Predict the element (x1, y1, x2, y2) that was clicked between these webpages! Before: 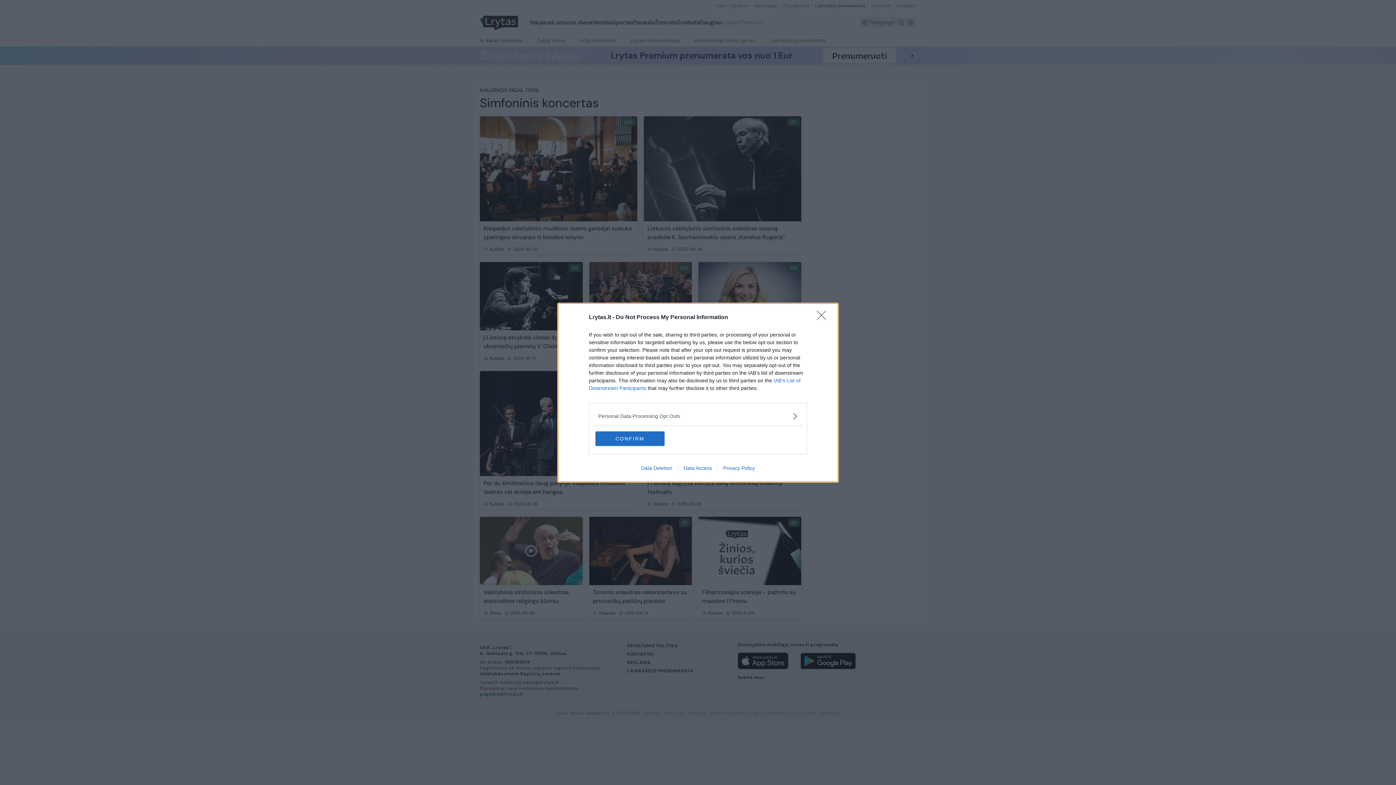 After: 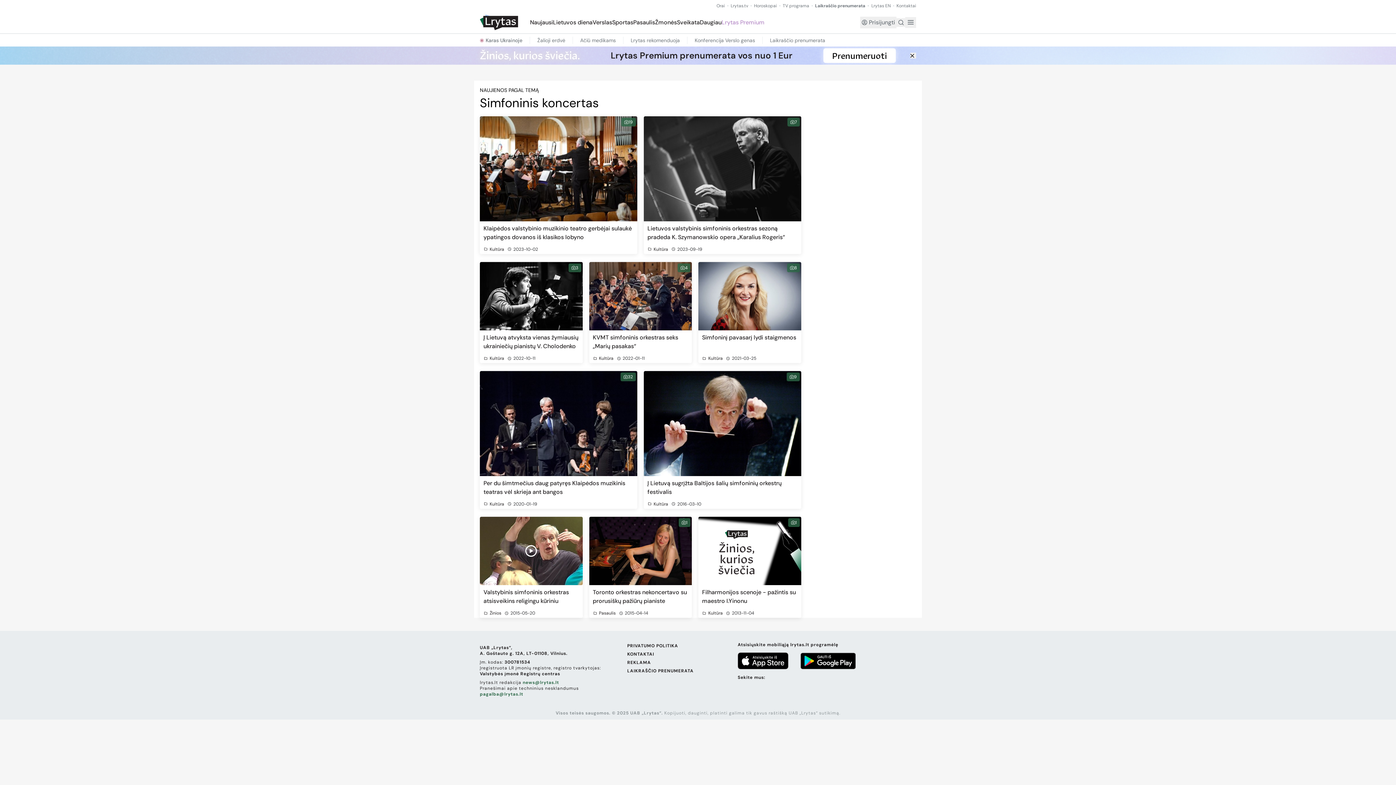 Action: bbox: (595, 431, 664, 446) label: CONFIRM